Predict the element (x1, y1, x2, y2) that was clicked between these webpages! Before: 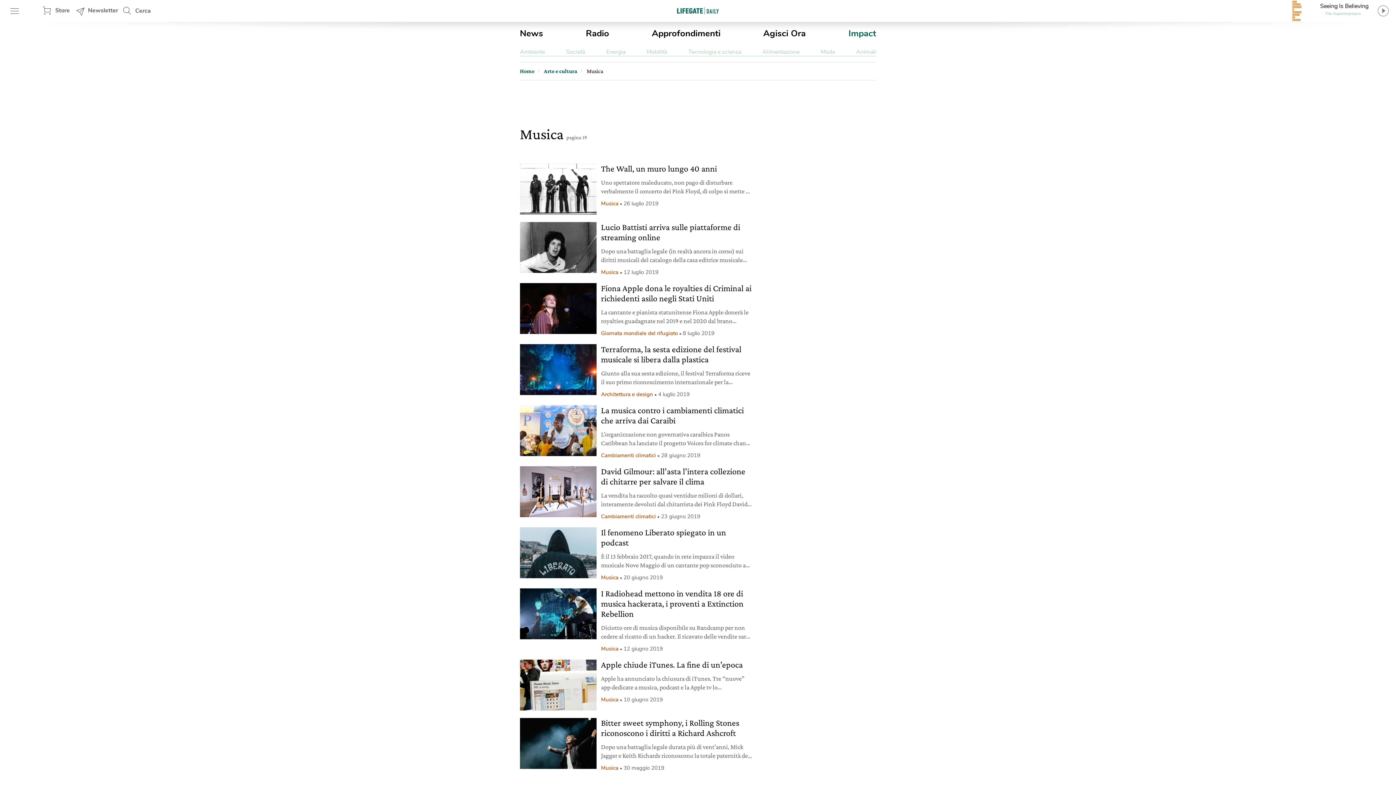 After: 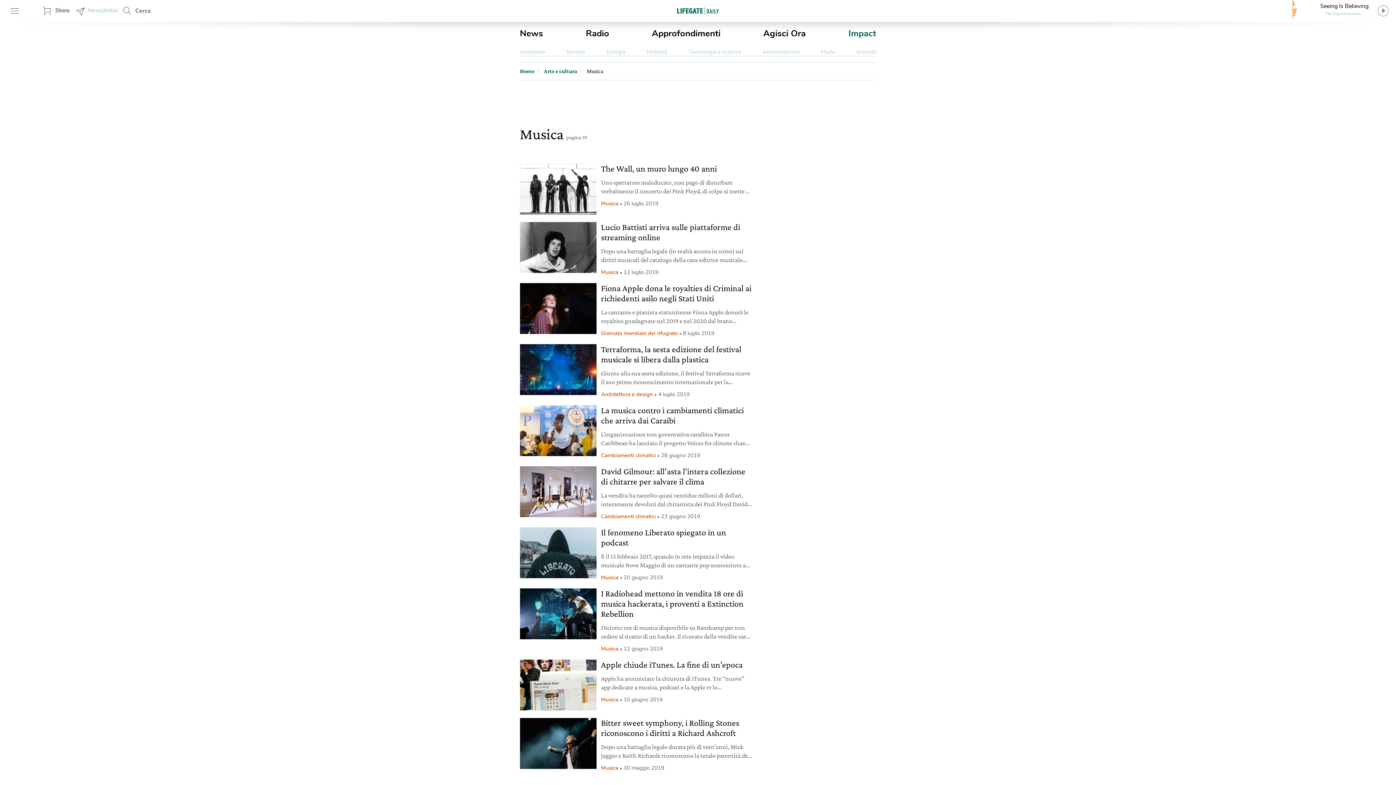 Action: bbox: (71, 0, 118, 21) label: Newsletter